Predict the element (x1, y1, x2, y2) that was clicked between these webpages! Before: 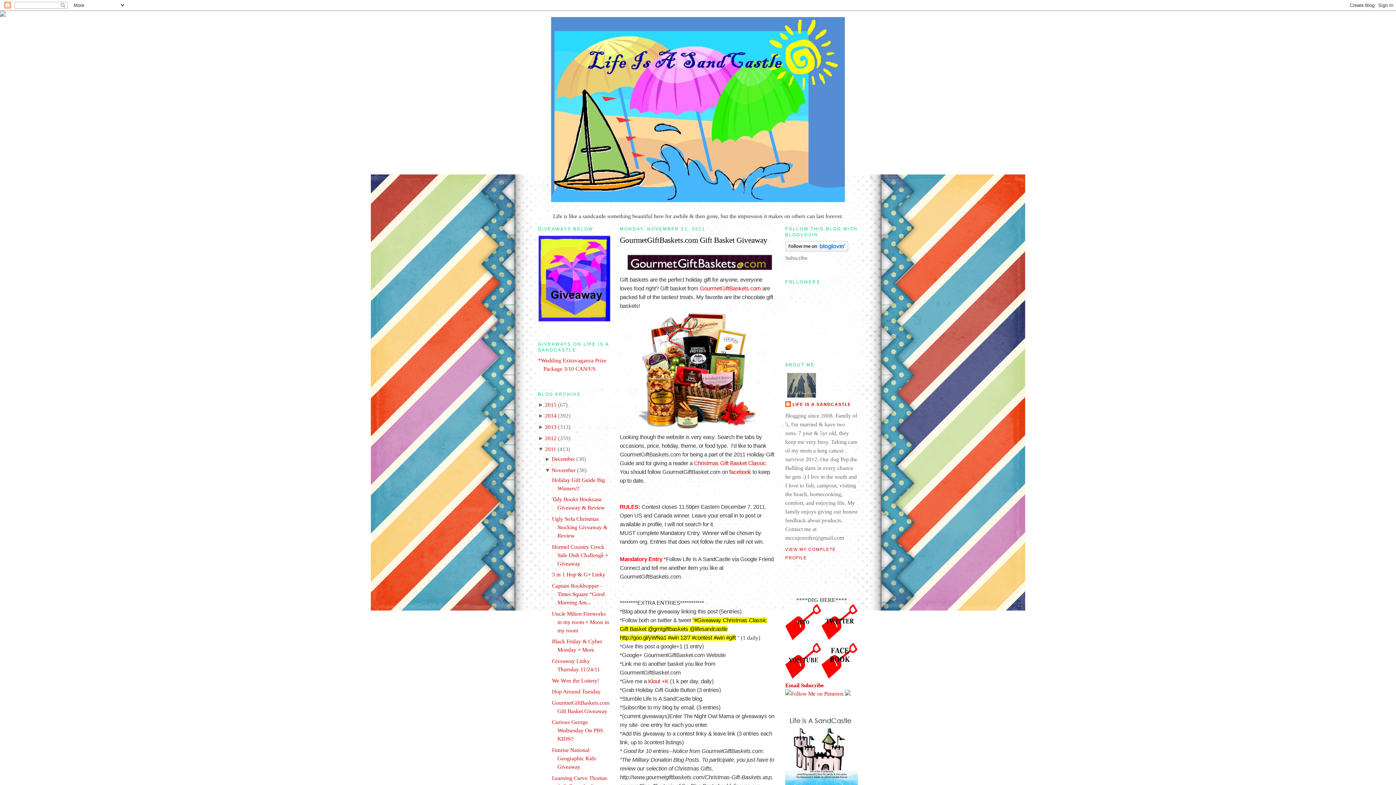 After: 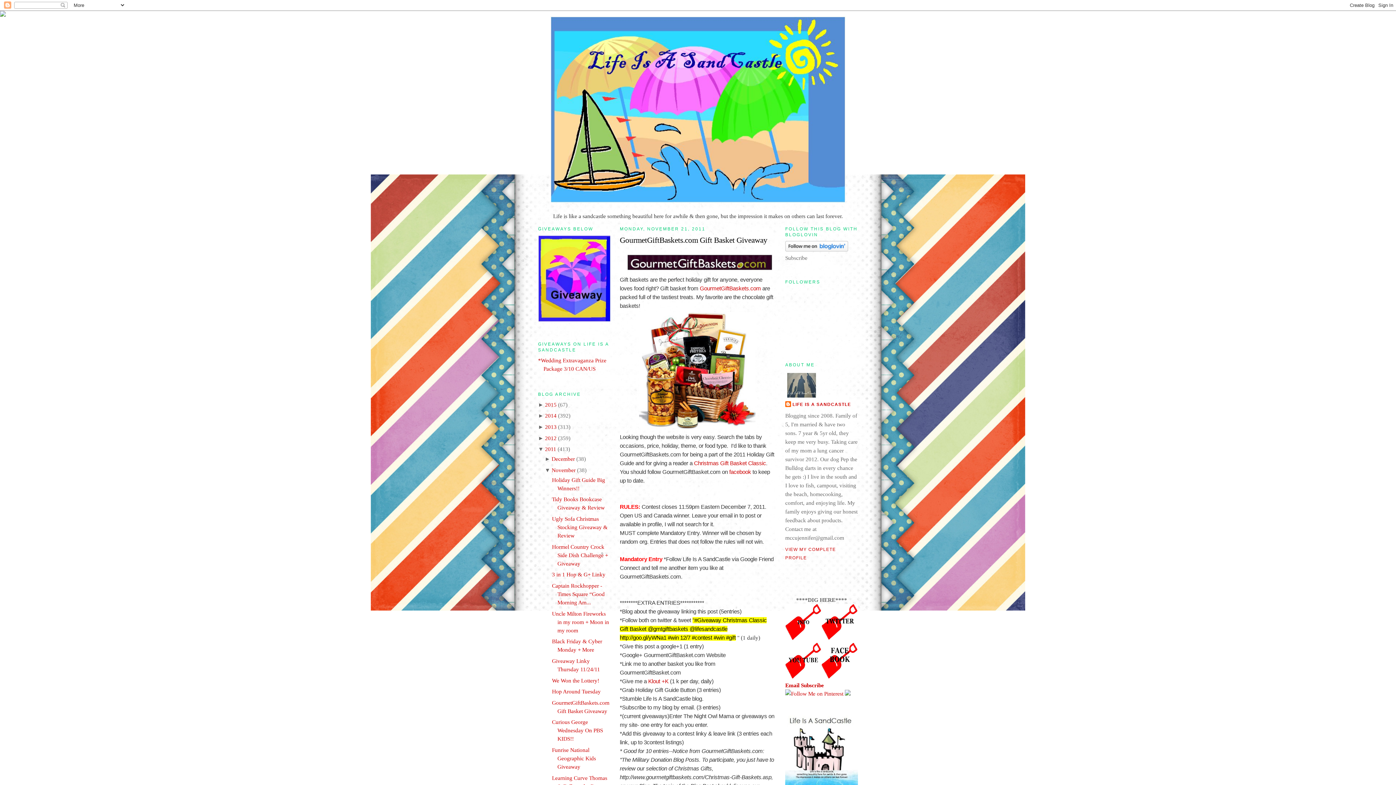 Action: bbox: (785, 246, 848, 252)